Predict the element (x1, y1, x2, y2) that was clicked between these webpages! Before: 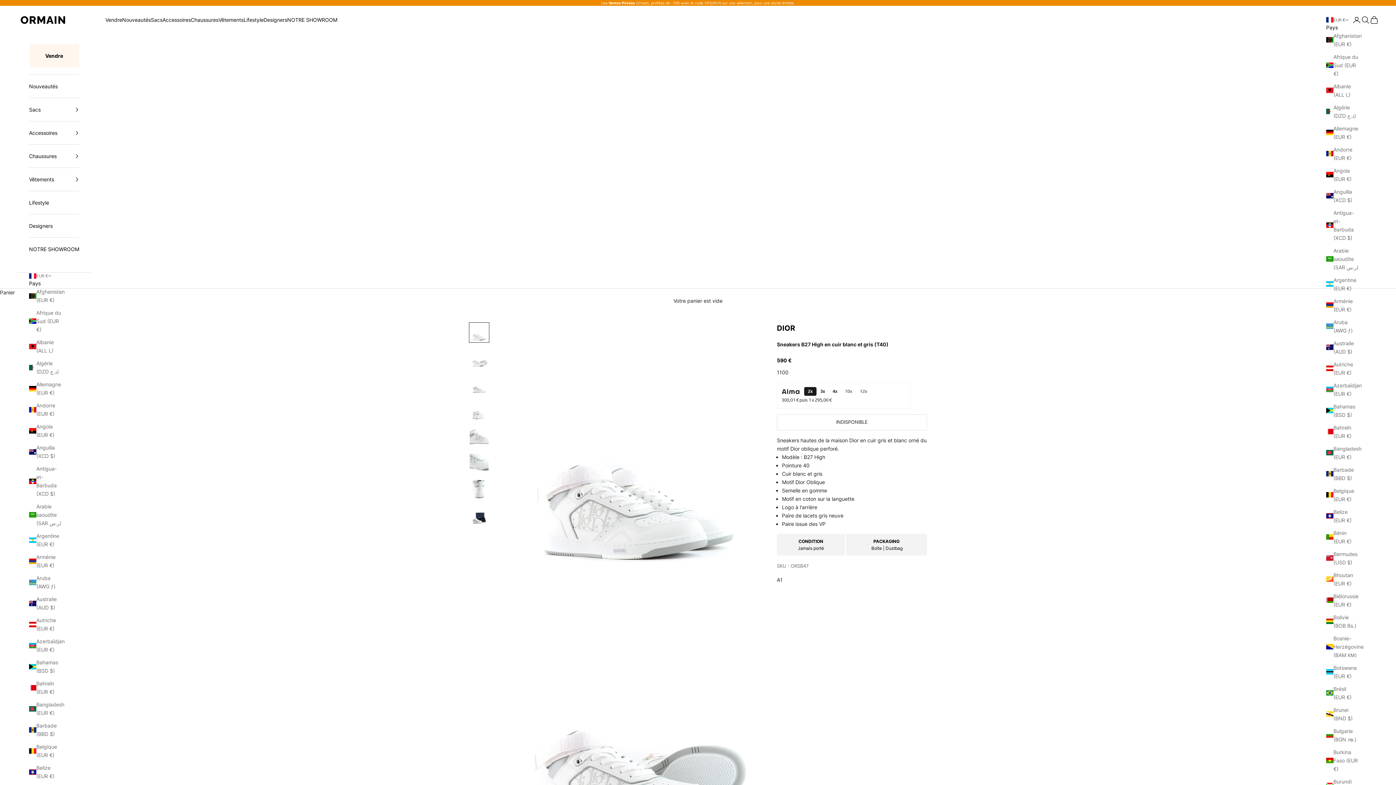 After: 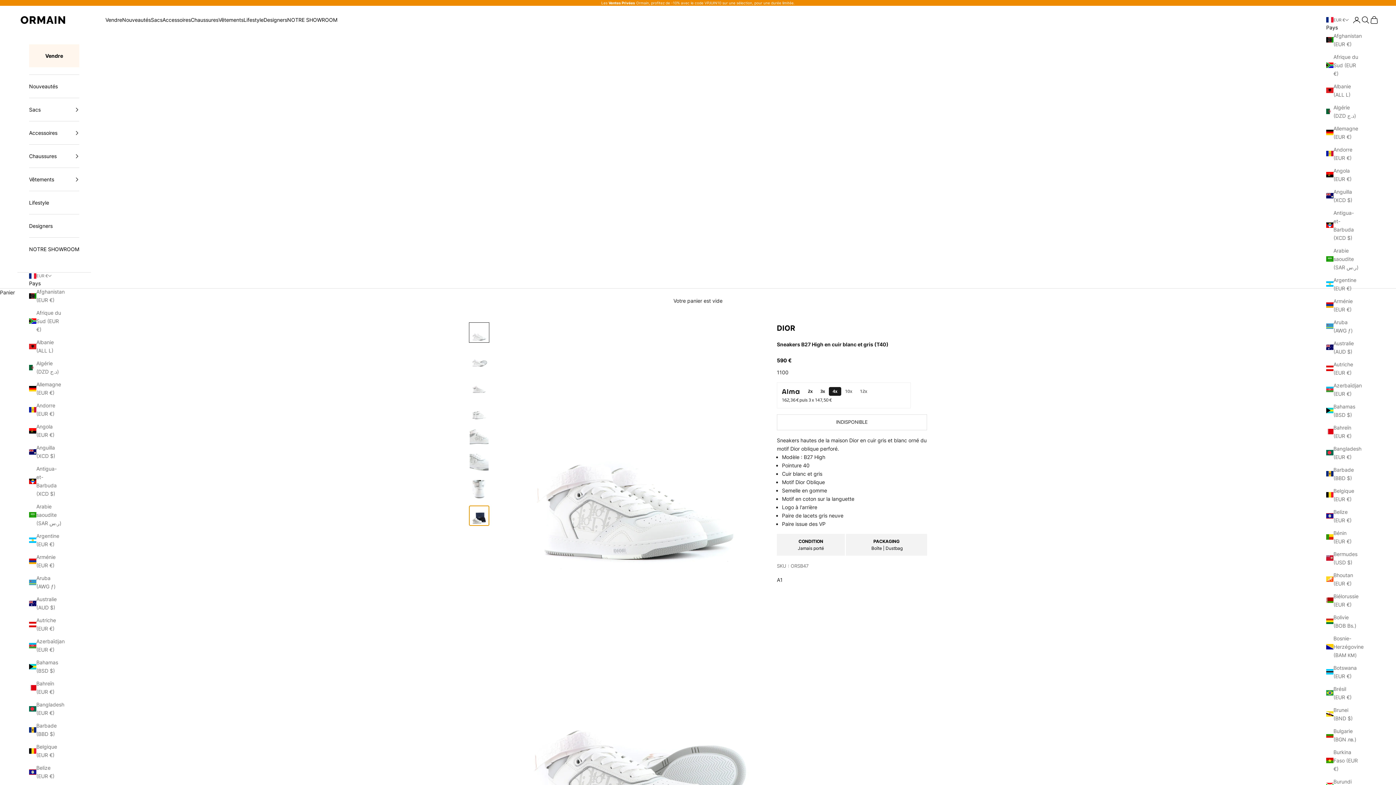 Action: bbox: (469, 505, 489, 526) label: Aller à l&#39;élément 8